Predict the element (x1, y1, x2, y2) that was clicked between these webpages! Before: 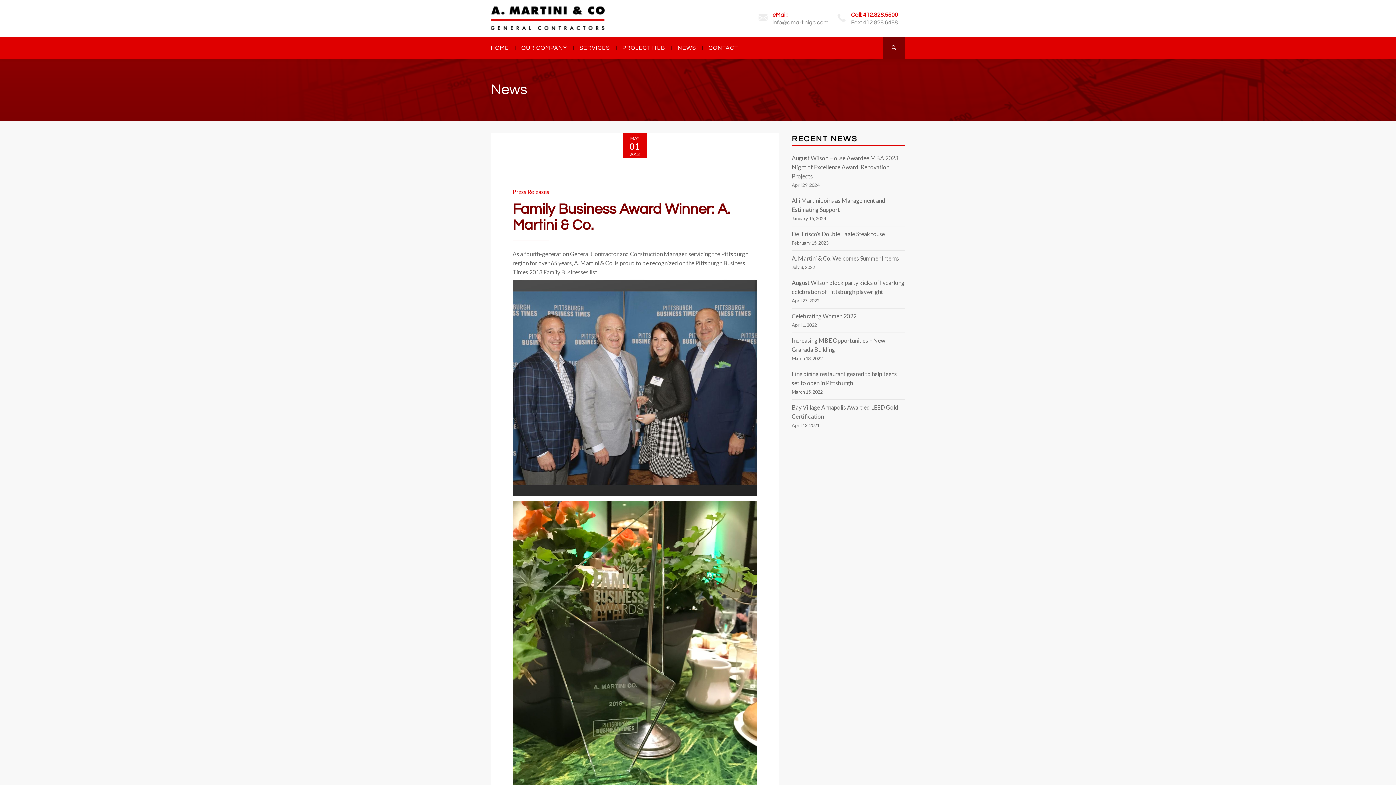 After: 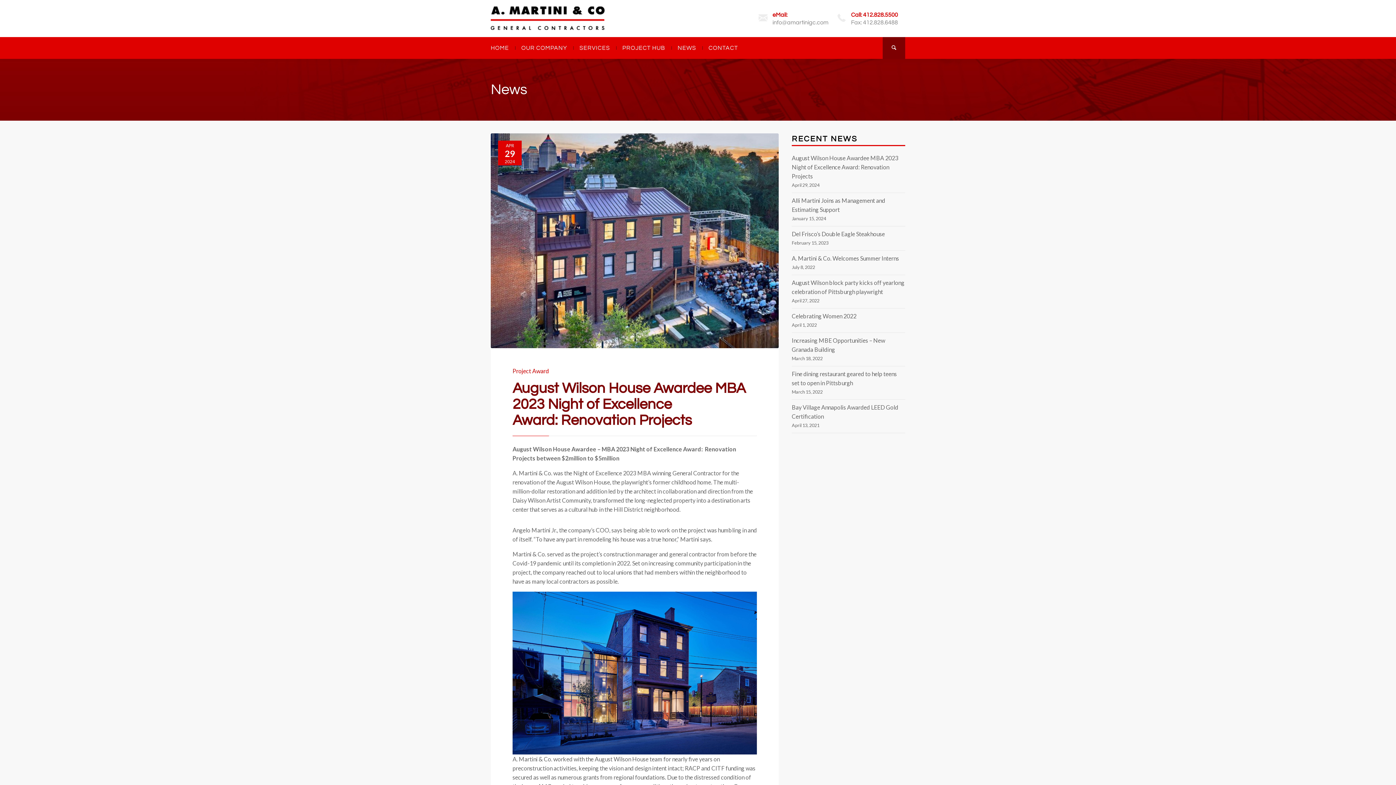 Action: bbox: (792, 154, 898, 179) label: August Wilson House Awardee MBA 2023 Night of Excellence Award: Renovation Projects